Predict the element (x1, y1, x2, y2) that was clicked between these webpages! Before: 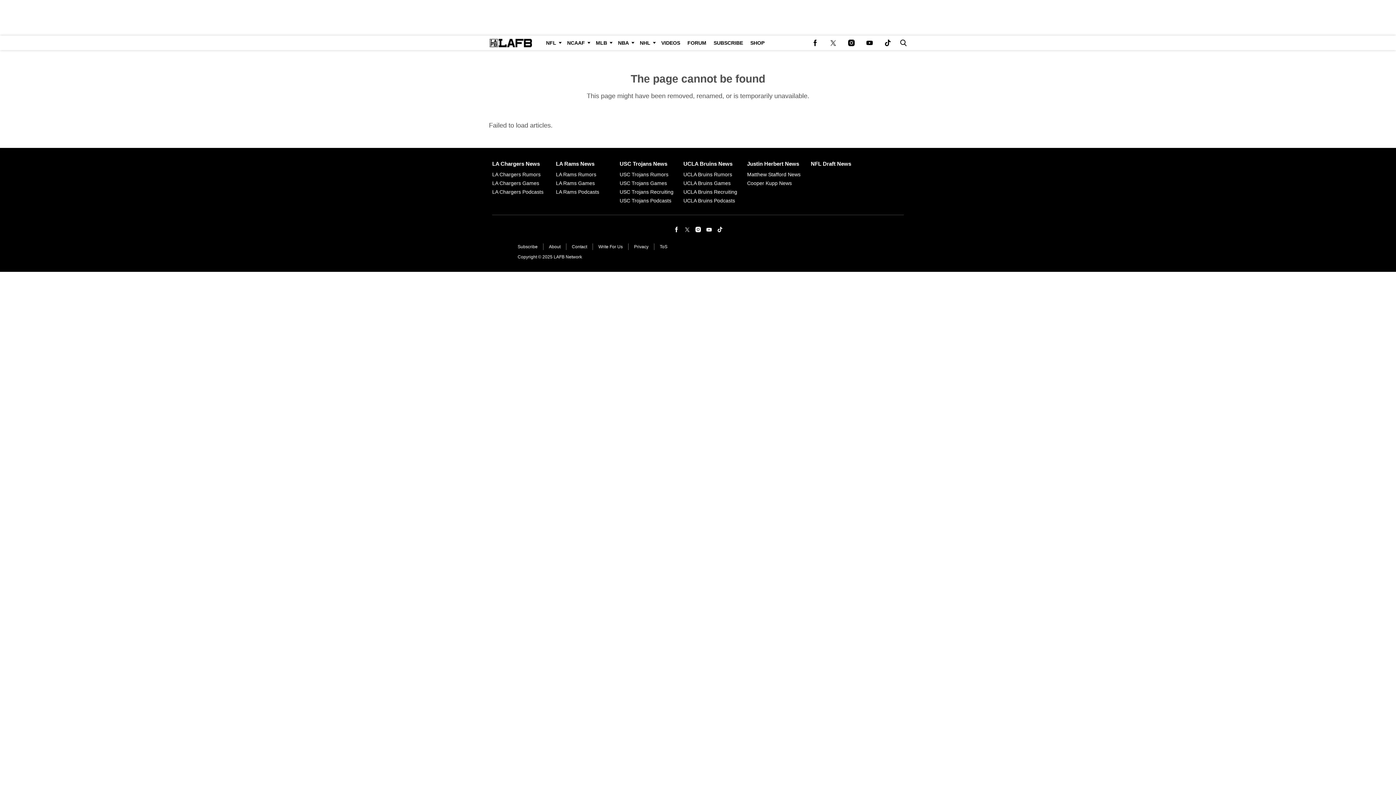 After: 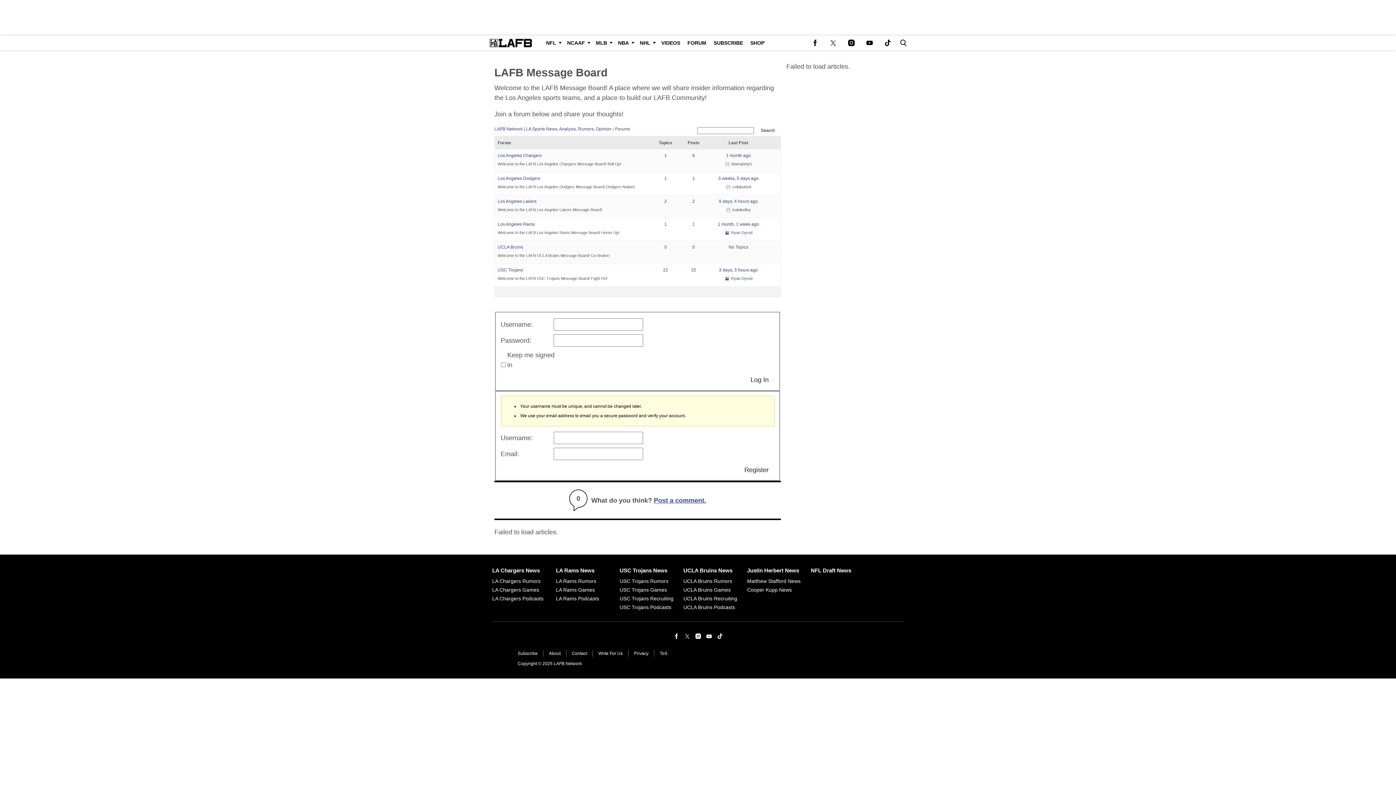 Action: label: Browse Forum bbox: (684, 35, 710, 50)